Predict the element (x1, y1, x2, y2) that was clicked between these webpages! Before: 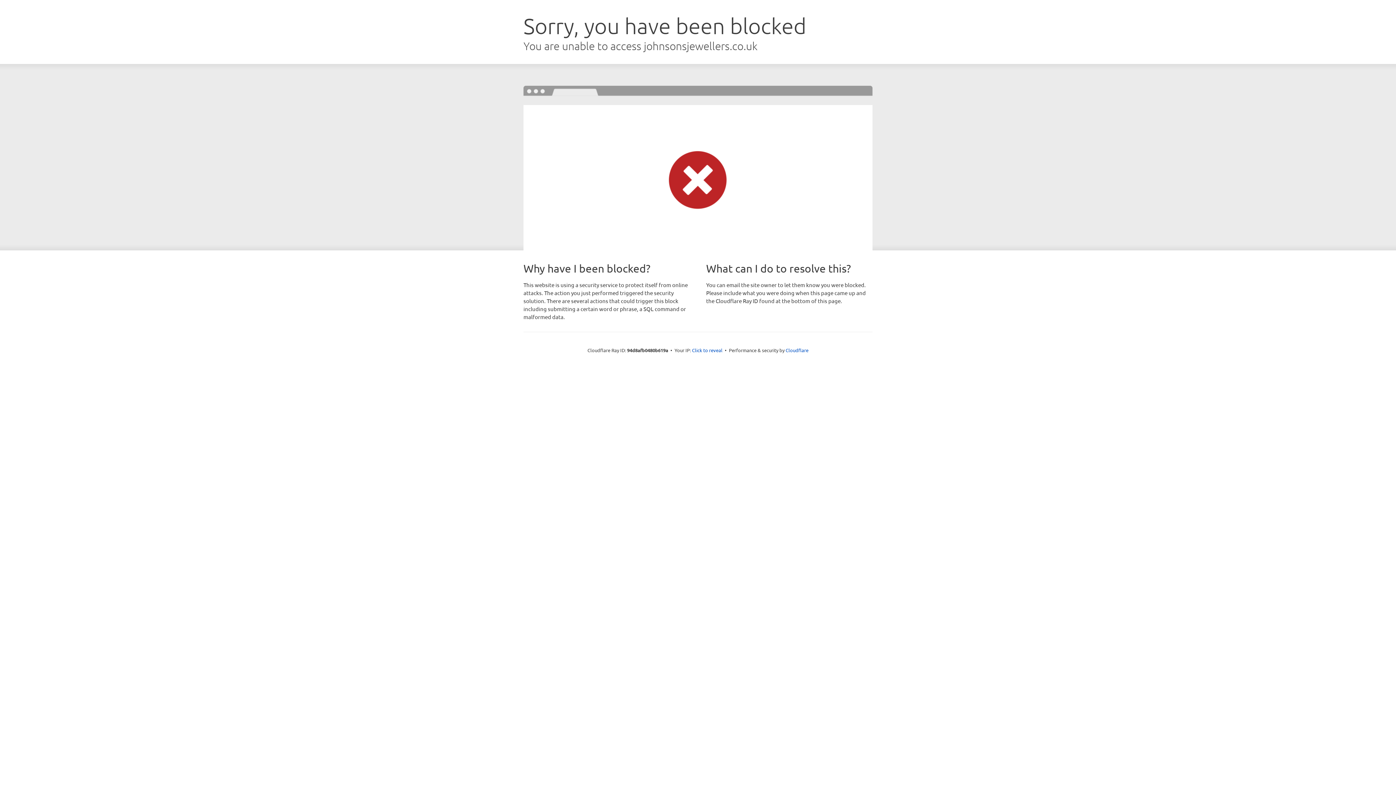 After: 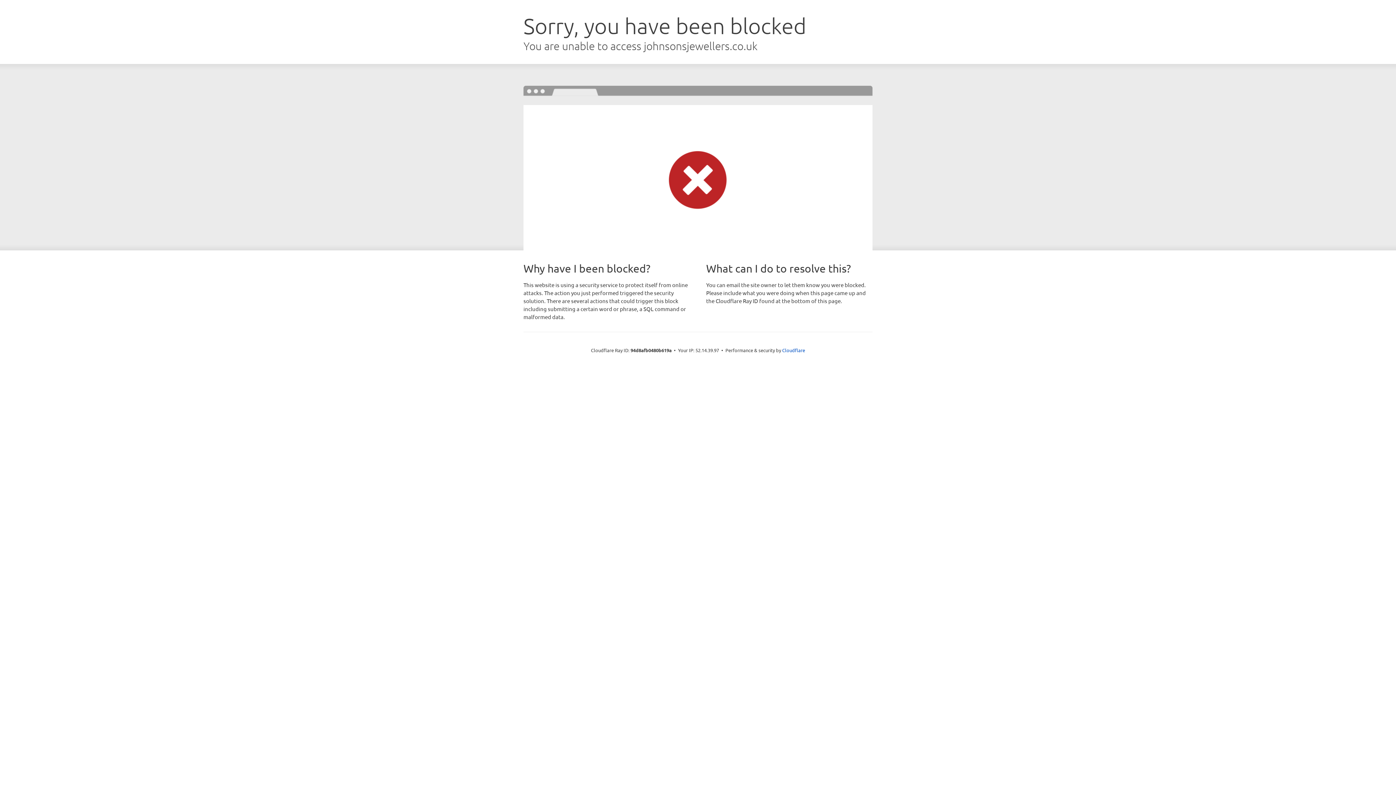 Action: bbox: (692, 346, 722, 353) label: Click to reveal